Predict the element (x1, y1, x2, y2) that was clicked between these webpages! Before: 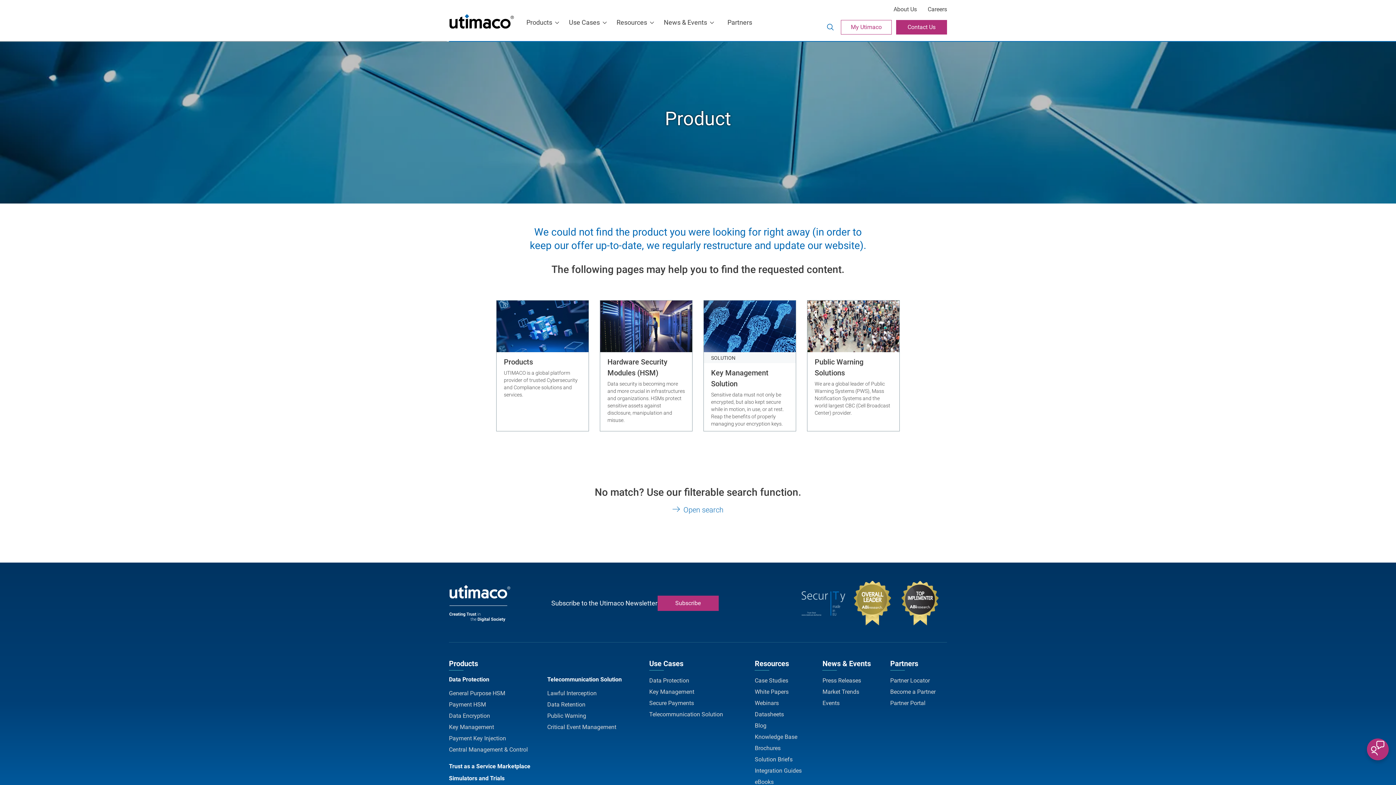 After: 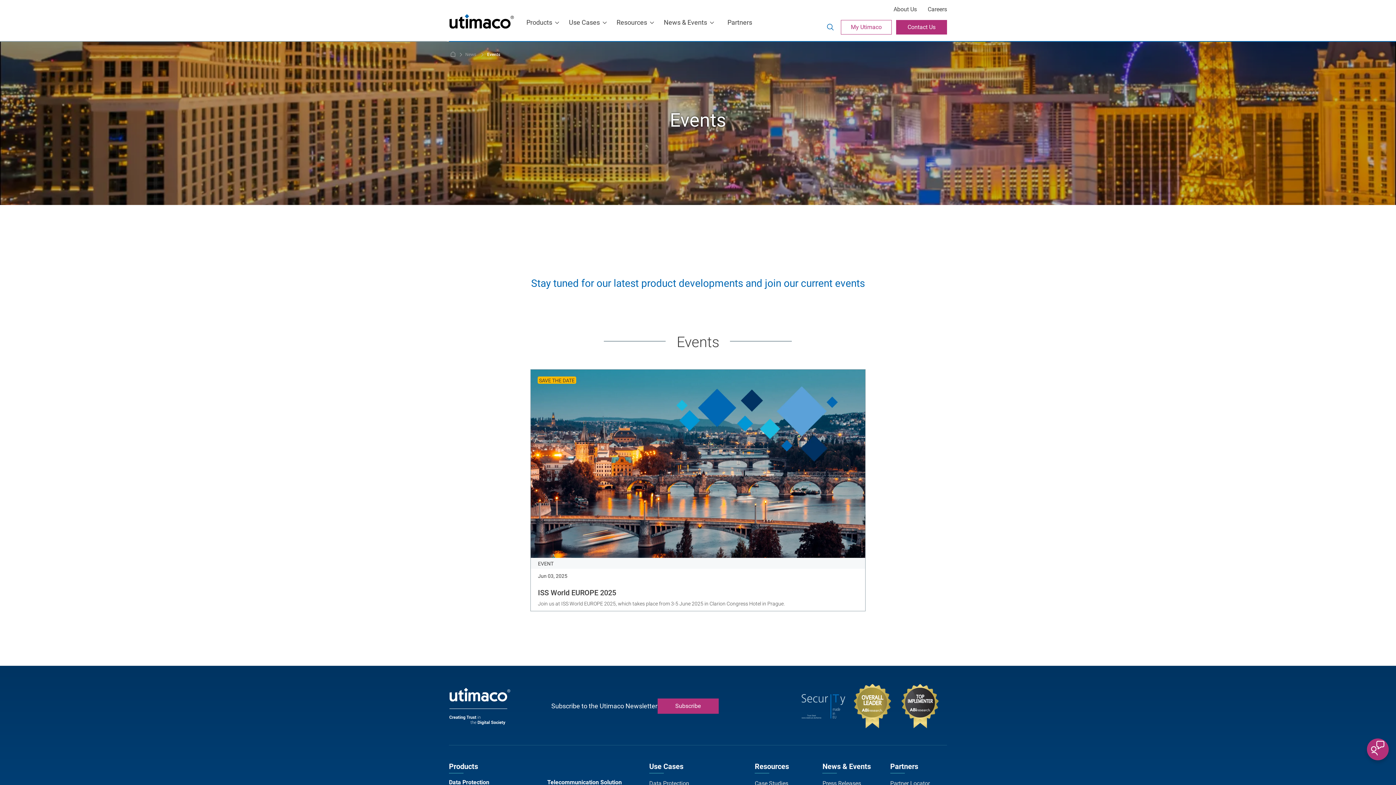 Action: bbox: (822, 699, 839, 706) label: Events